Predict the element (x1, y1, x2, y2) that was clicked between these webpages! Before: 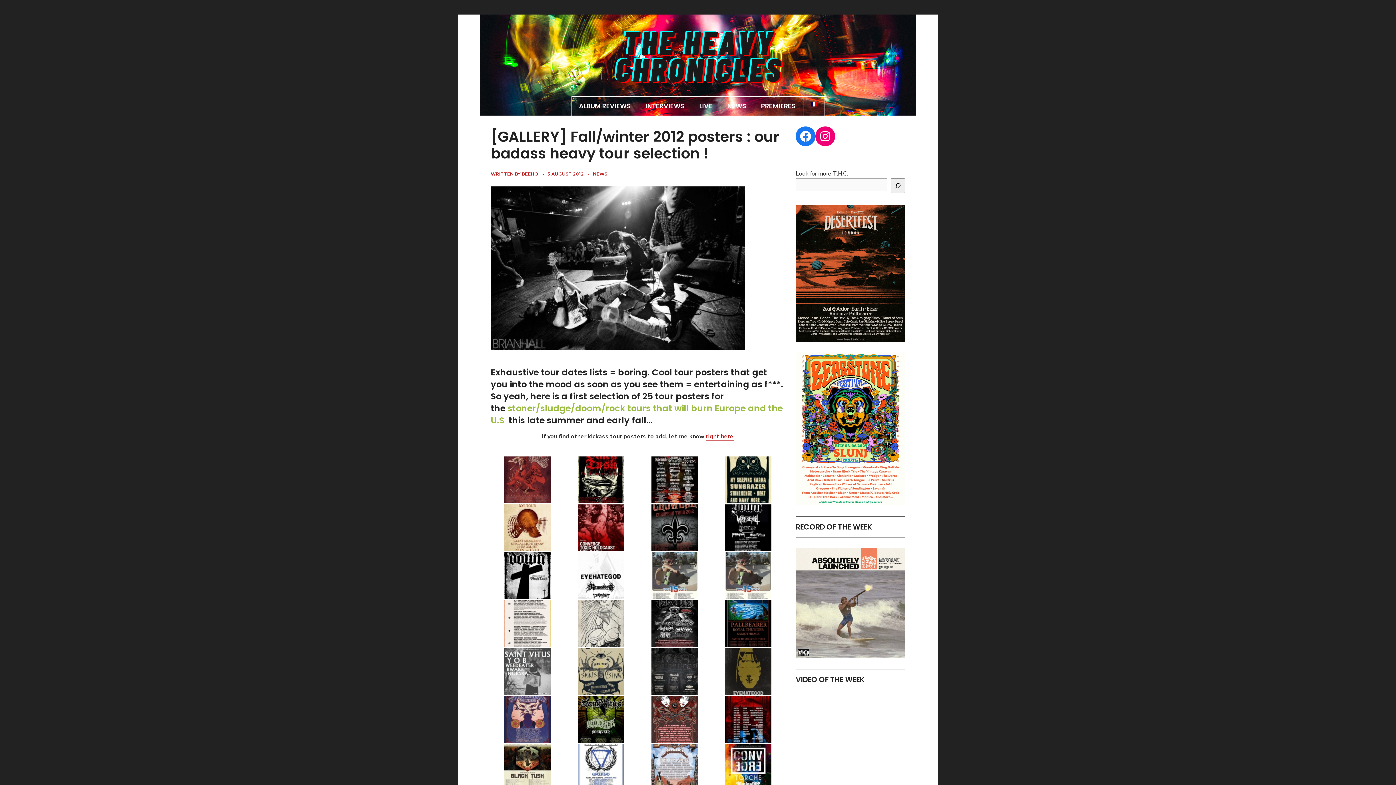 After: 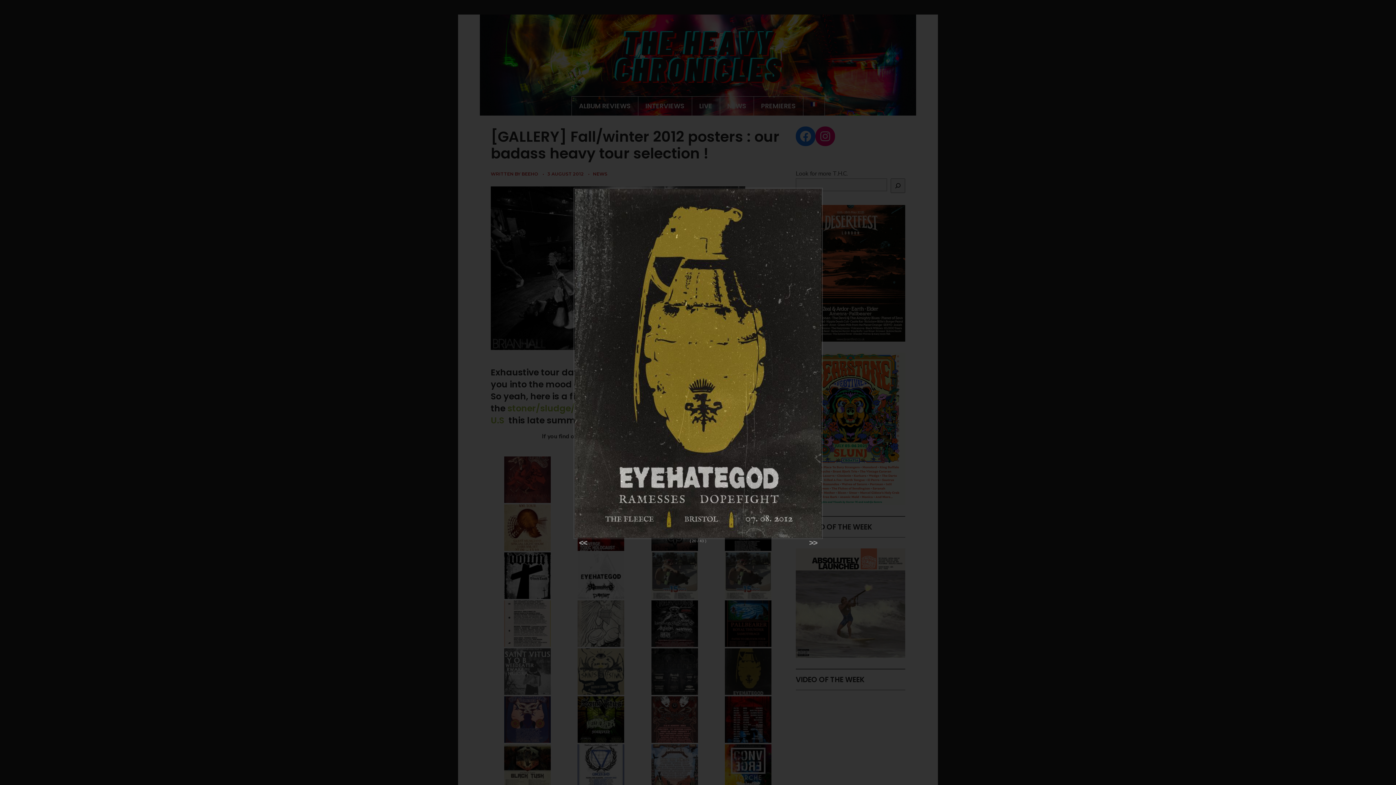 Action: bbox: (712, 648, 784, 695)